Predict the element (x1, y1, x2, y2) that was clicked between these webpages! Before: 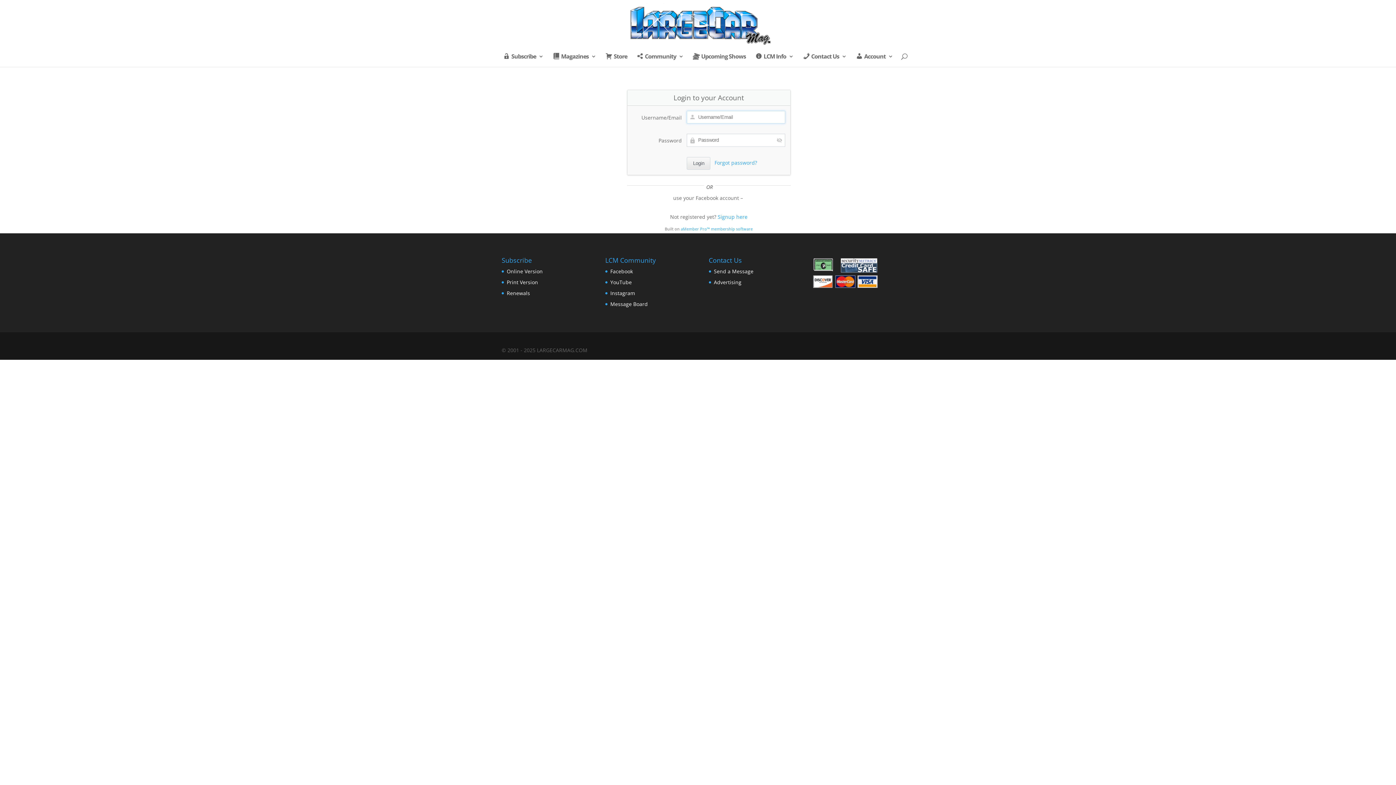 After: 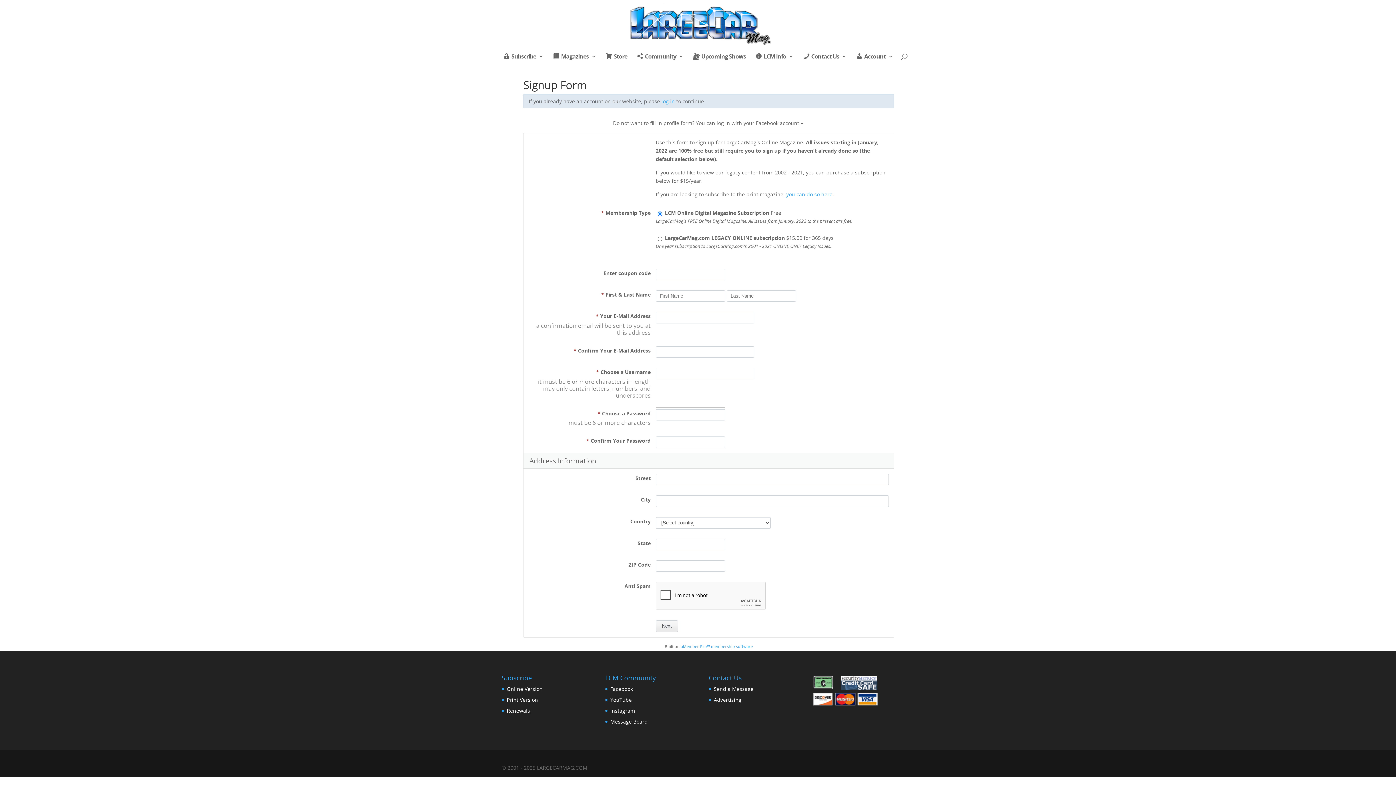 Action: bbox: (506, 267, 542, 274) label: Online Version